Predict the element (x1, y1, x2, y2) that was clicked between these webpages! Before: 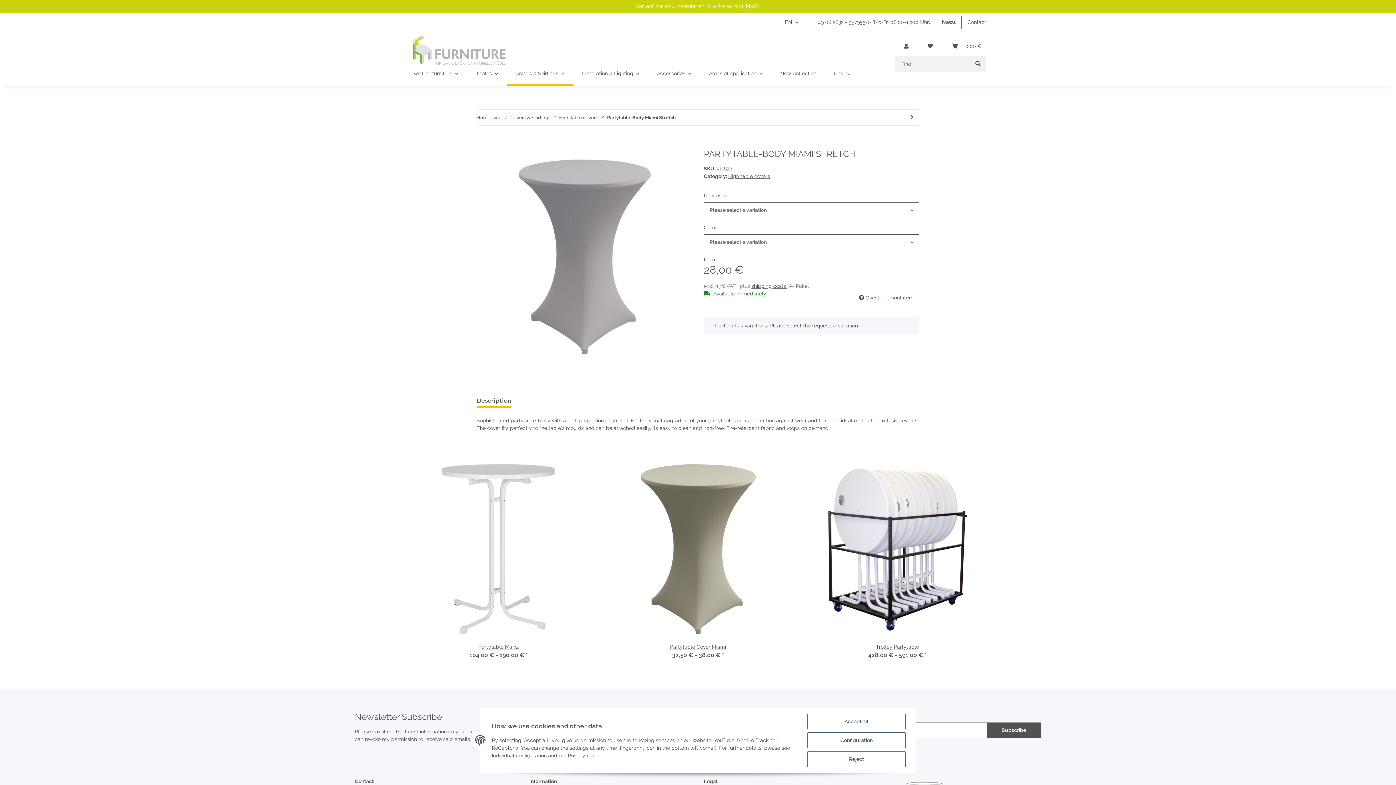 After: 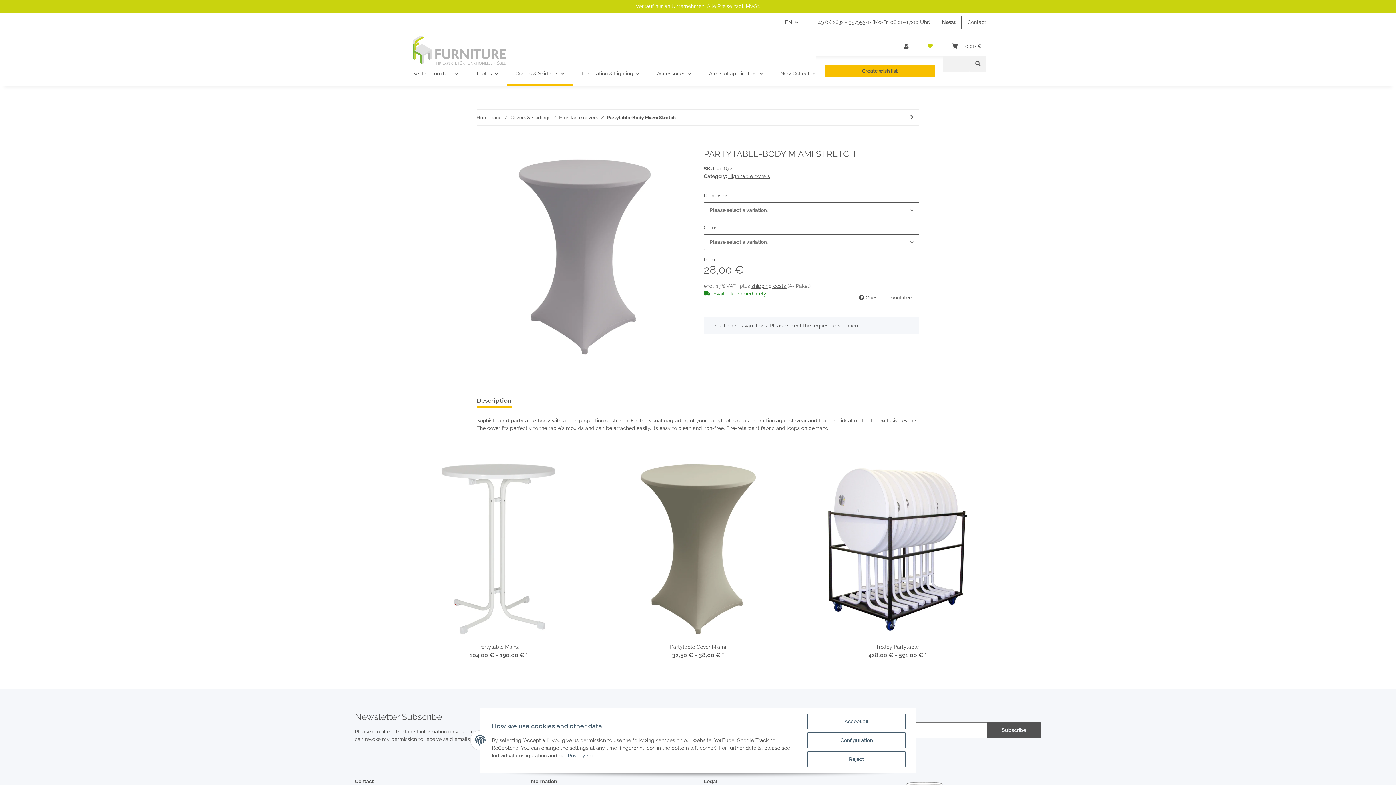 Action: bbox: (919, 36, 943, 56) label: Wish list